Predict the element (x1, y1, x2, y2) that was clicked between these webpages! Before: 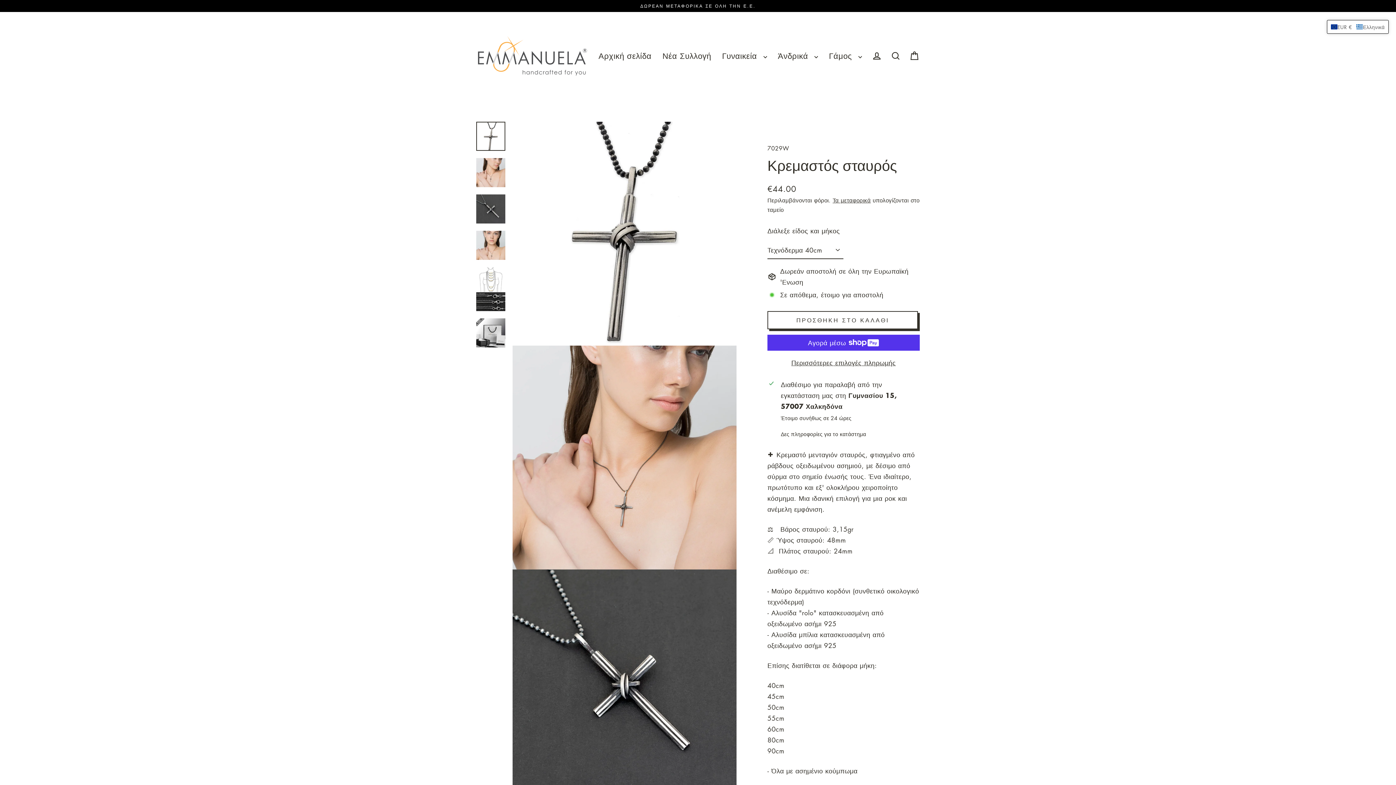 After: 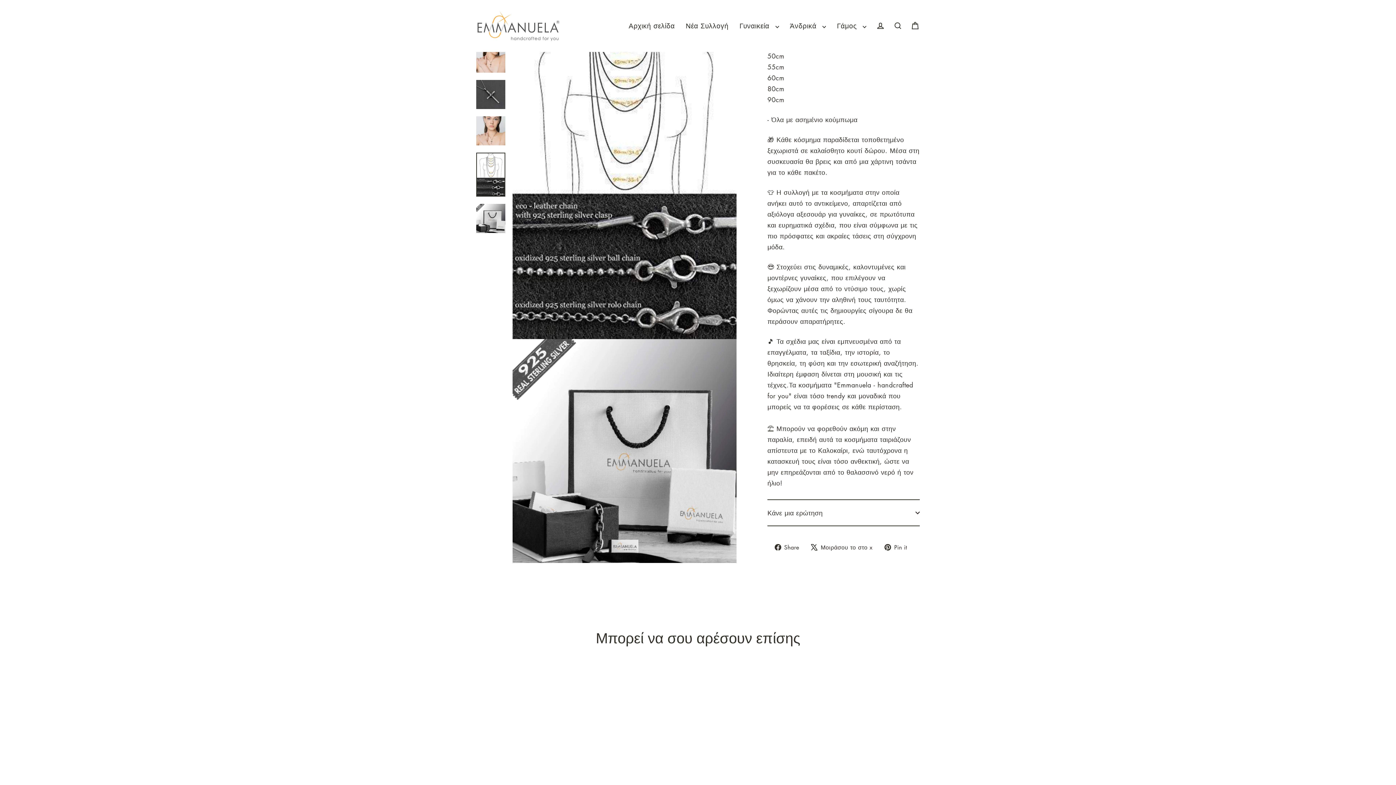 Action: bbox: (476, 267, 505, 311)